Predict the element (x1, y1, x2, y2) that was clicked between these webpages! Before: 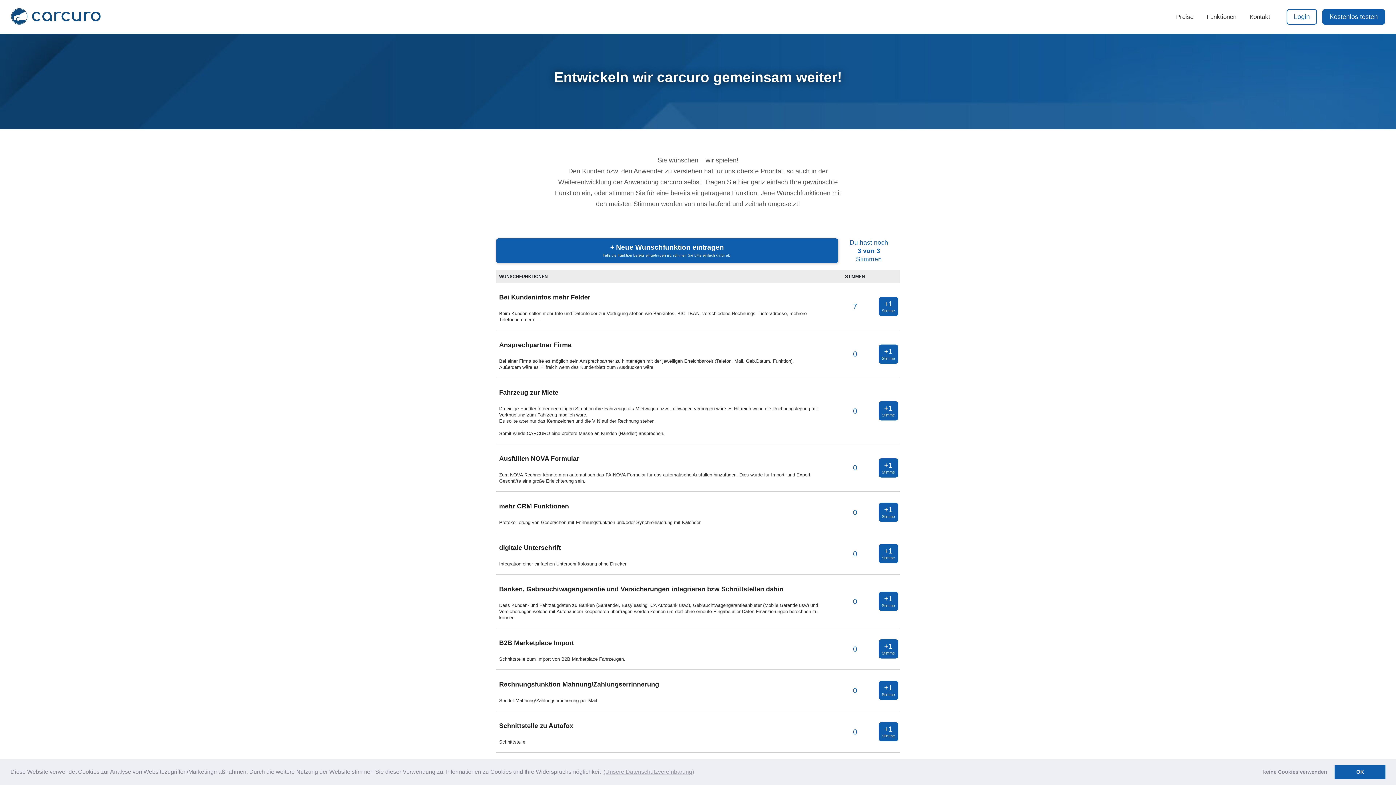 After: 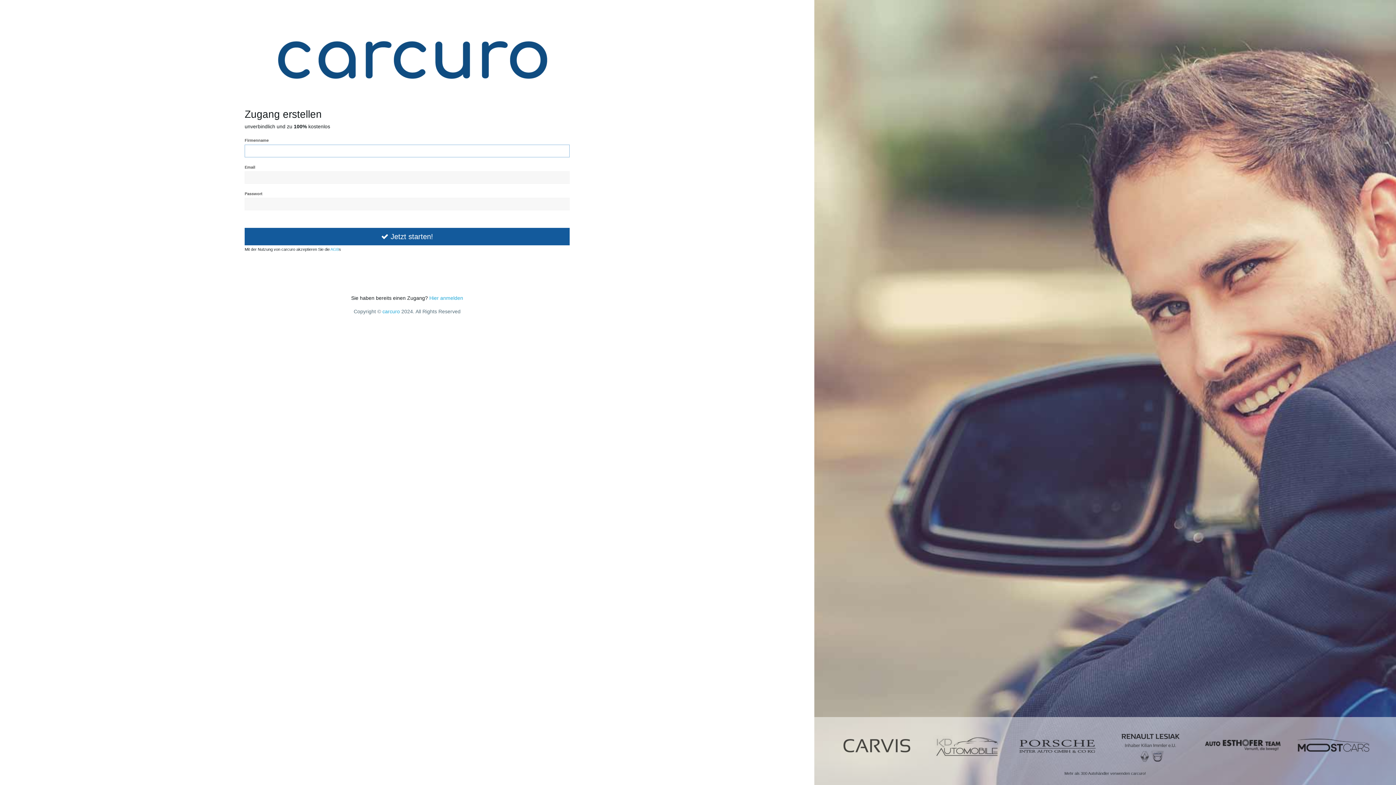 Action: bbox: (1322, 9, 1385, 24) label: Kostenlos testen